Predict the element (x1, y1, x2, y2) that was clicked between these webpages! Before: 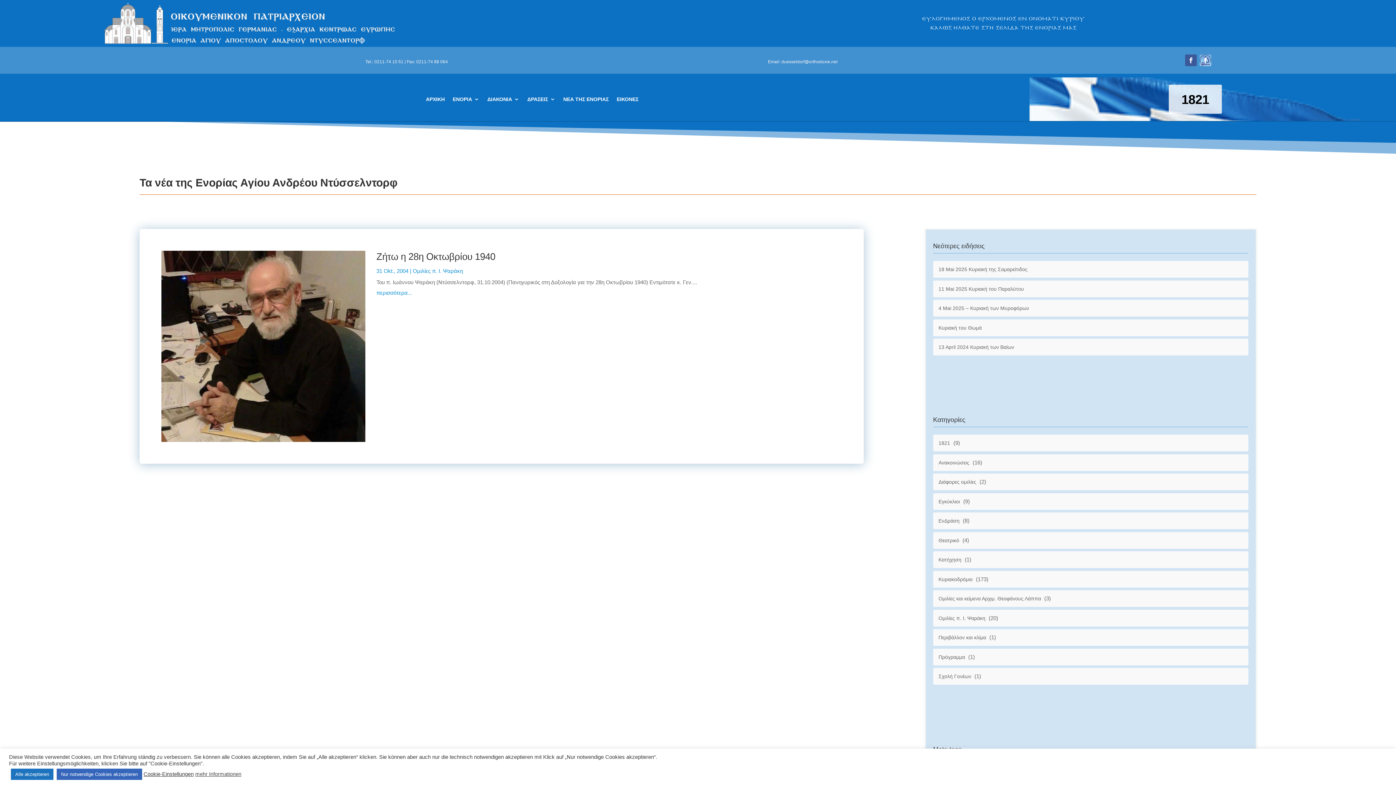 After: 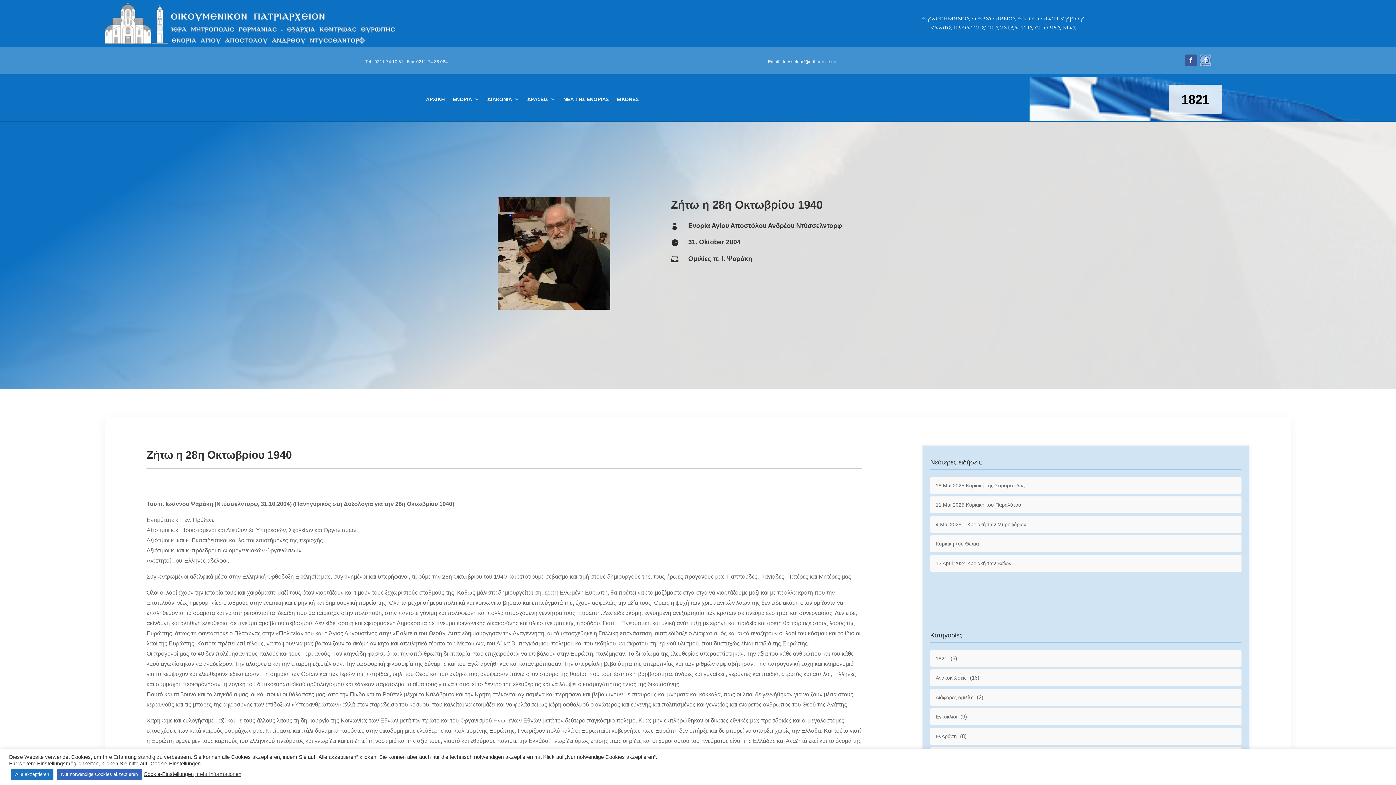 Action: bbox: (161, 250, 365, 442)